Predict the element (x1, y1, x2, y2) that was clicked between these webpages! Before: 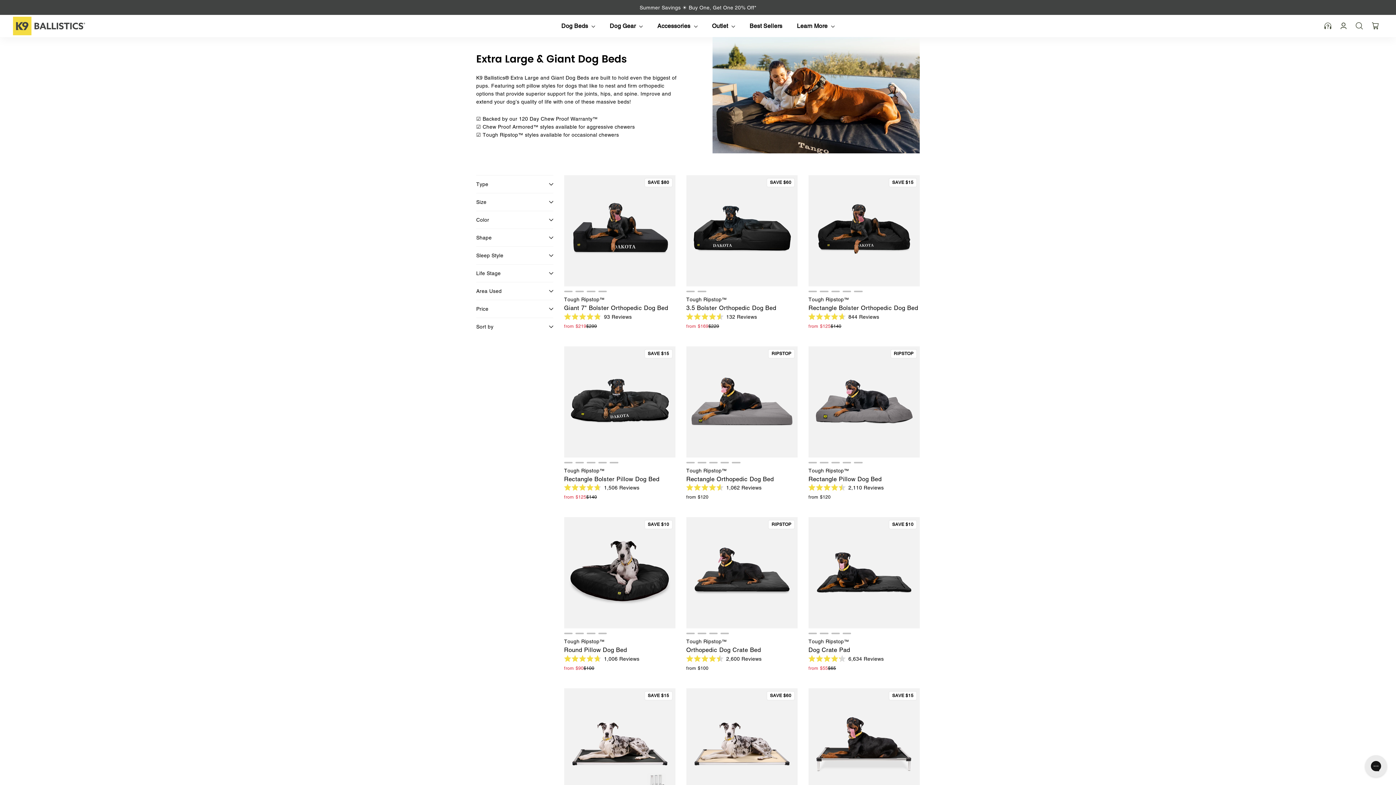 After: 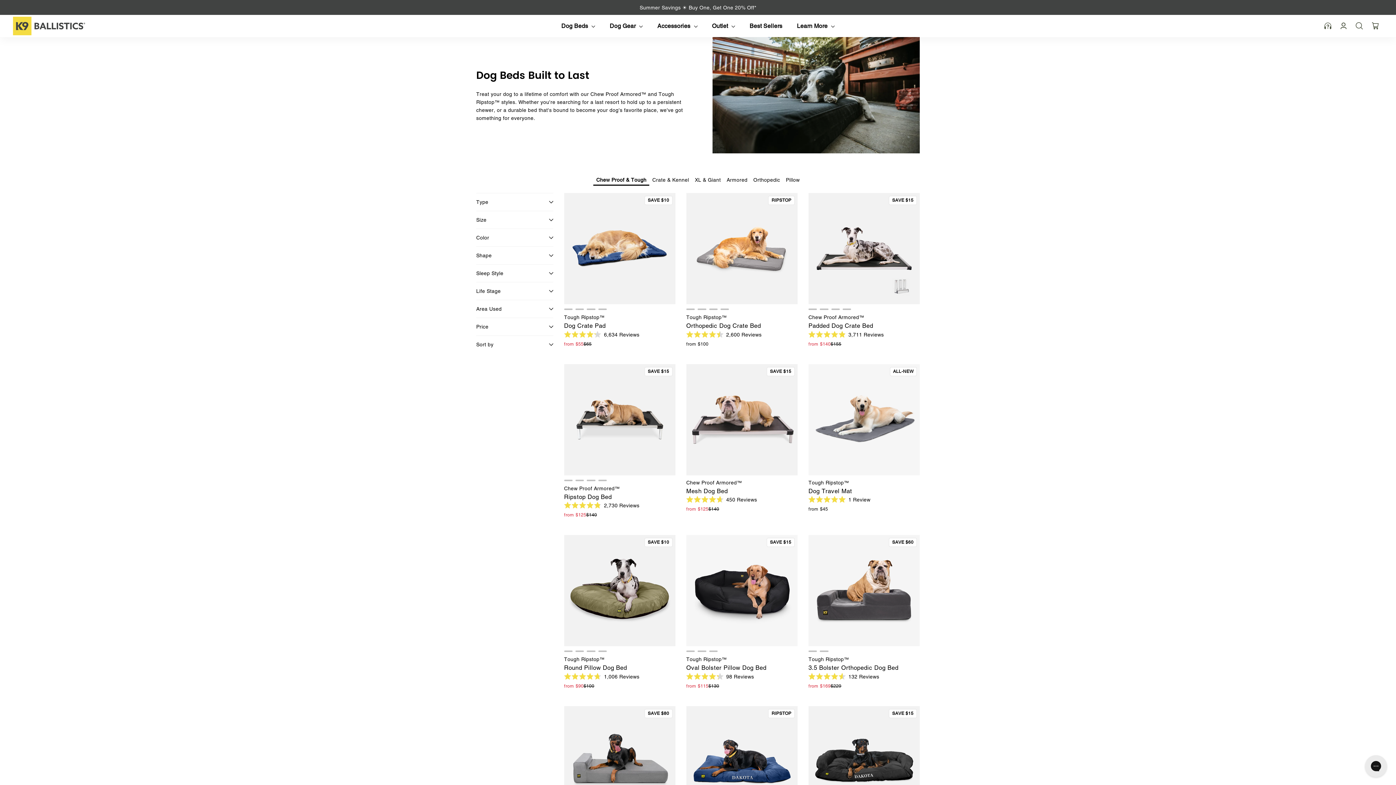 Action: bbox: (554, 17, 602, 34) label: Dog Beds 